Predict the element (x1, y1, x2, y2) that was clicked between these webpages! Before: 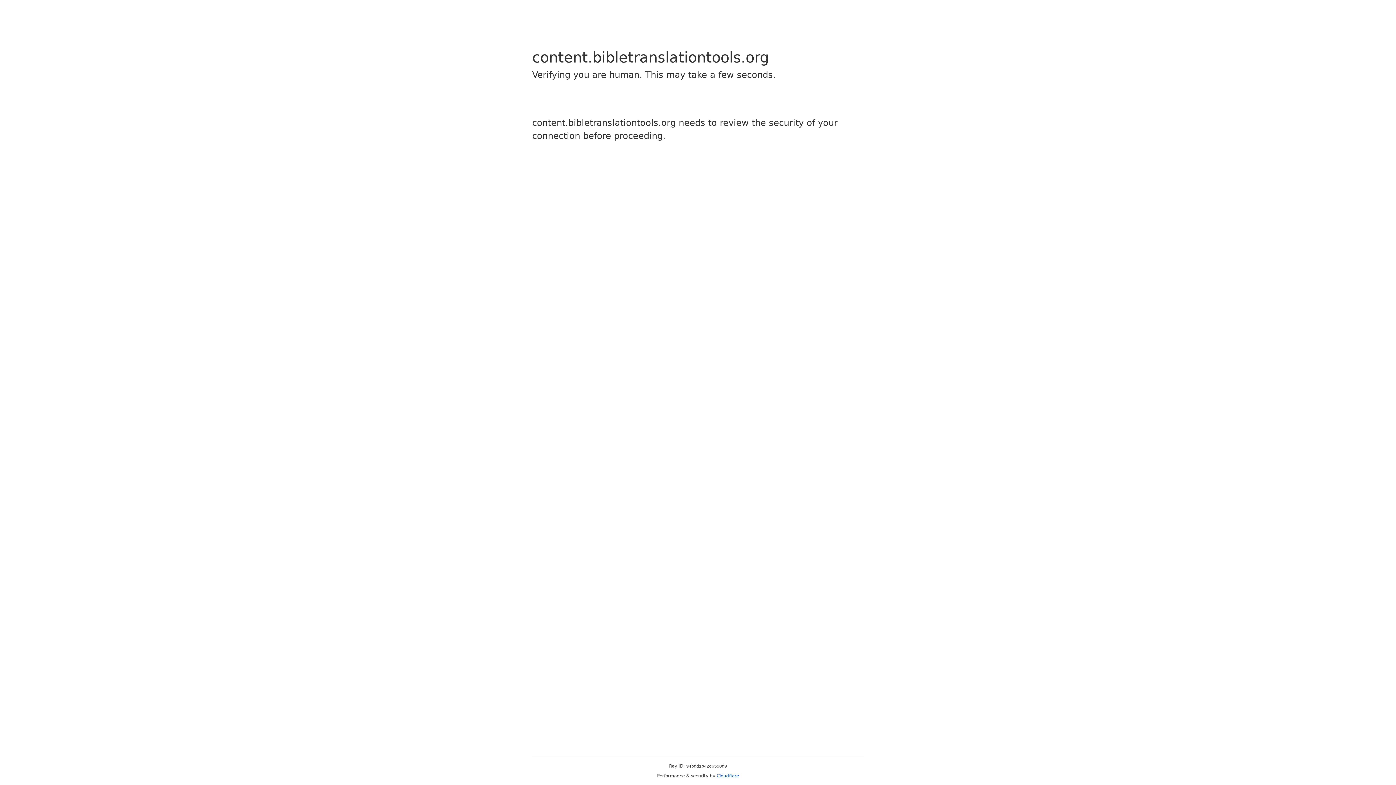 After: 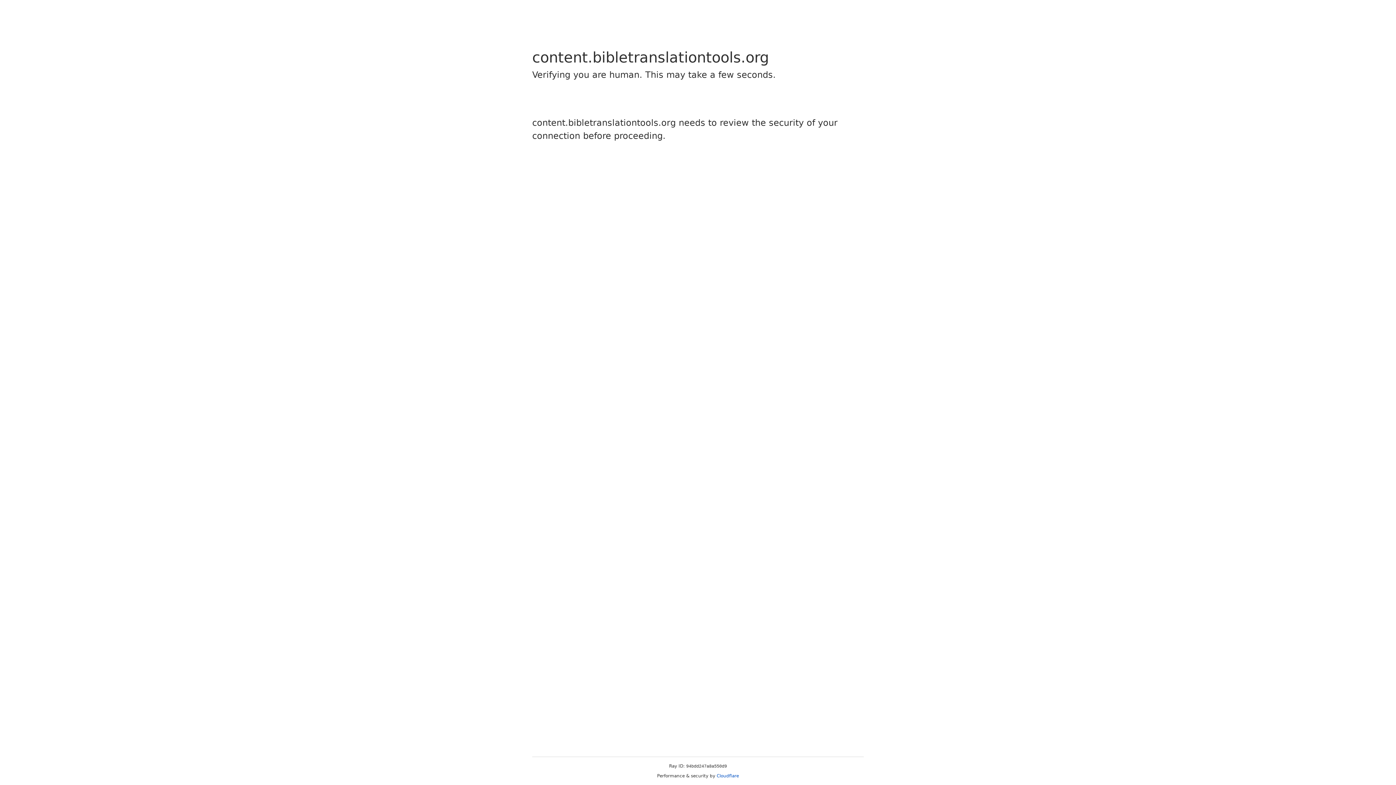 Action: label: Cloudflare bbox: (716, 773, 739, 778)